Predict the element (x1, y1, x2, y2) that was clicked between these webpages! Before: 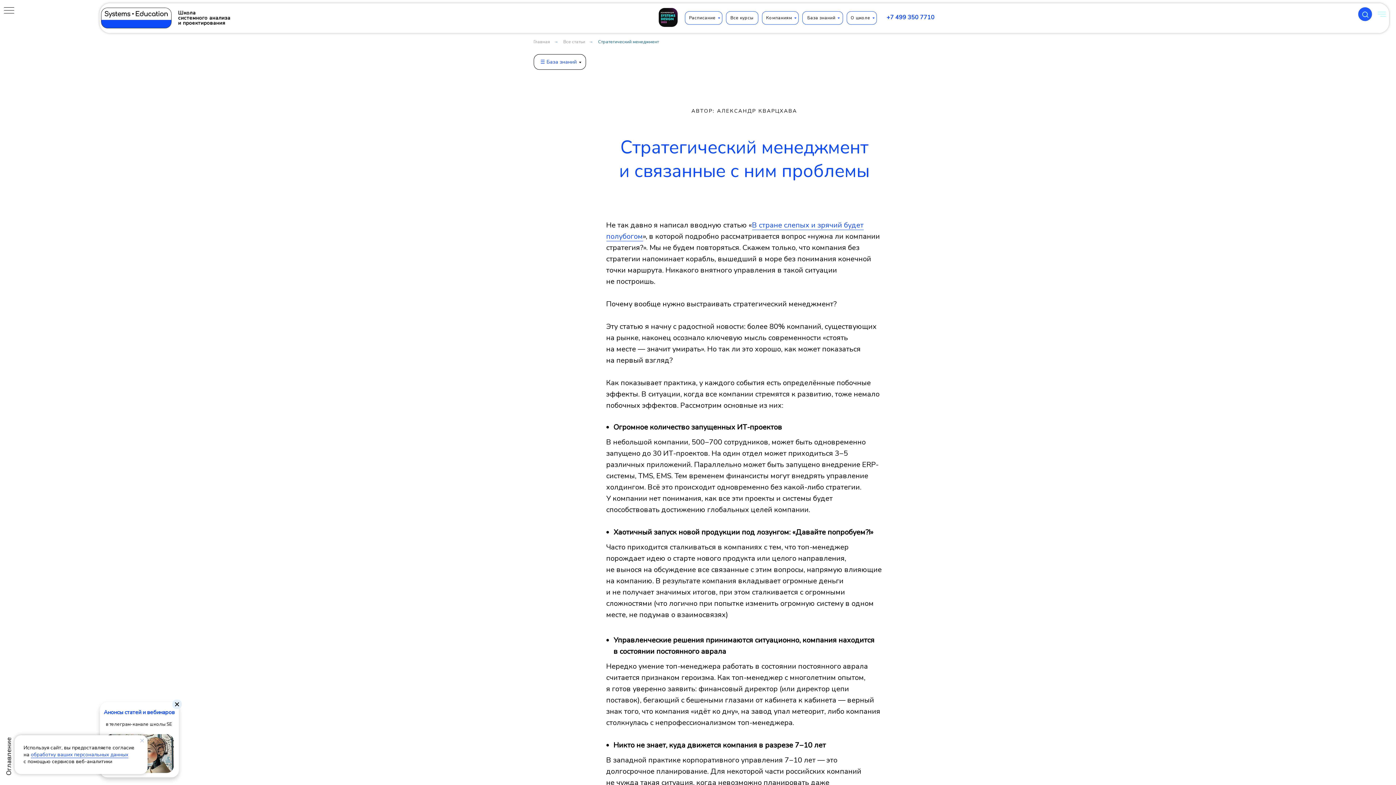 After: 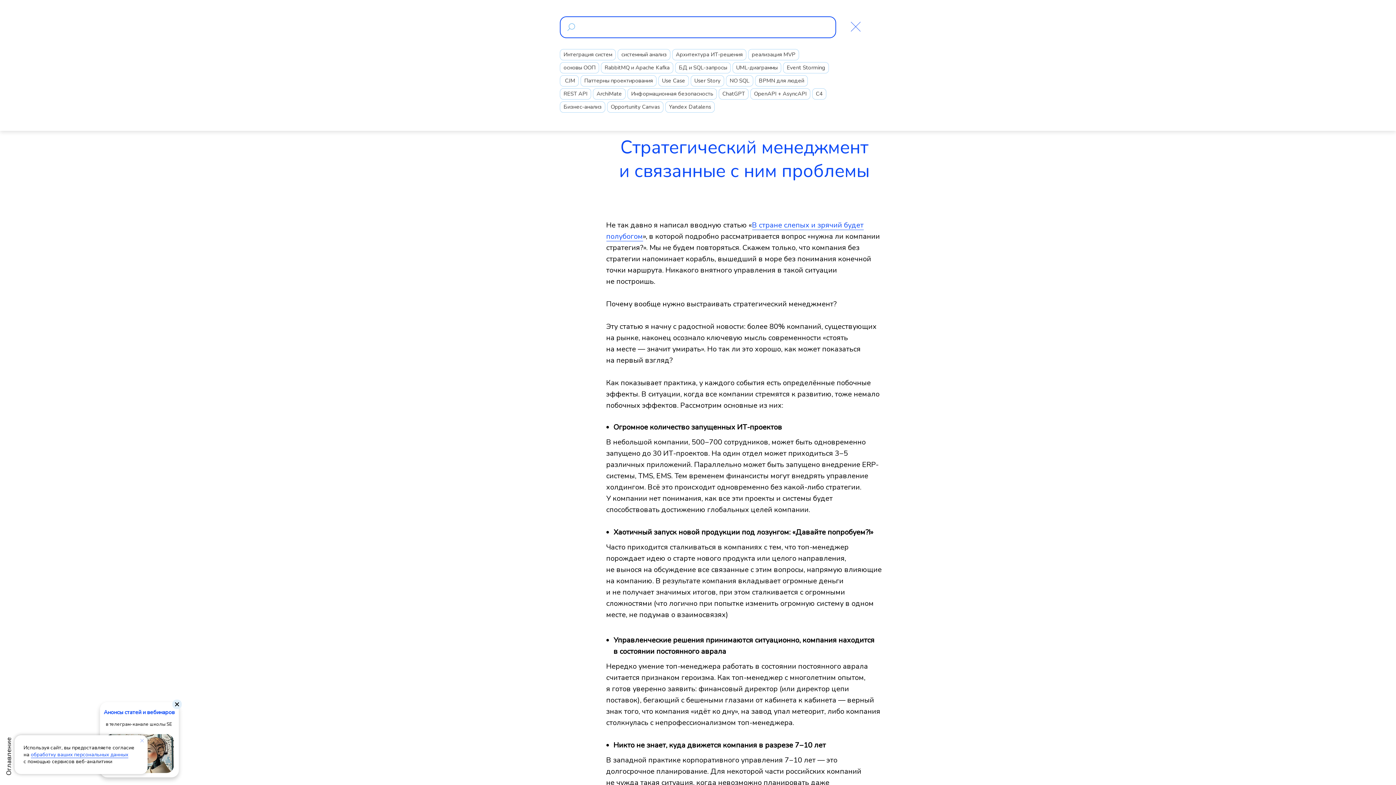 Action: bbox: (1362, 10, 1368, 17) label: Поиск